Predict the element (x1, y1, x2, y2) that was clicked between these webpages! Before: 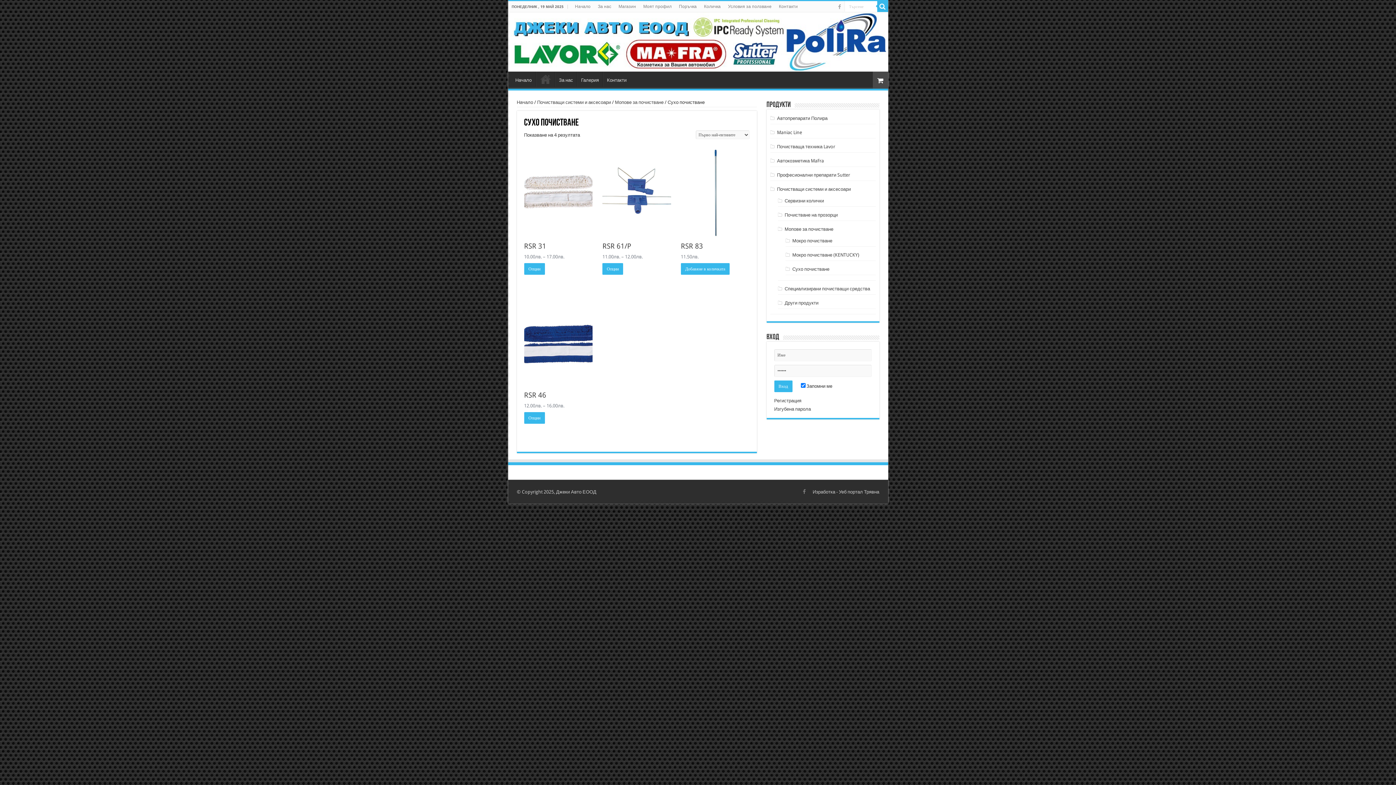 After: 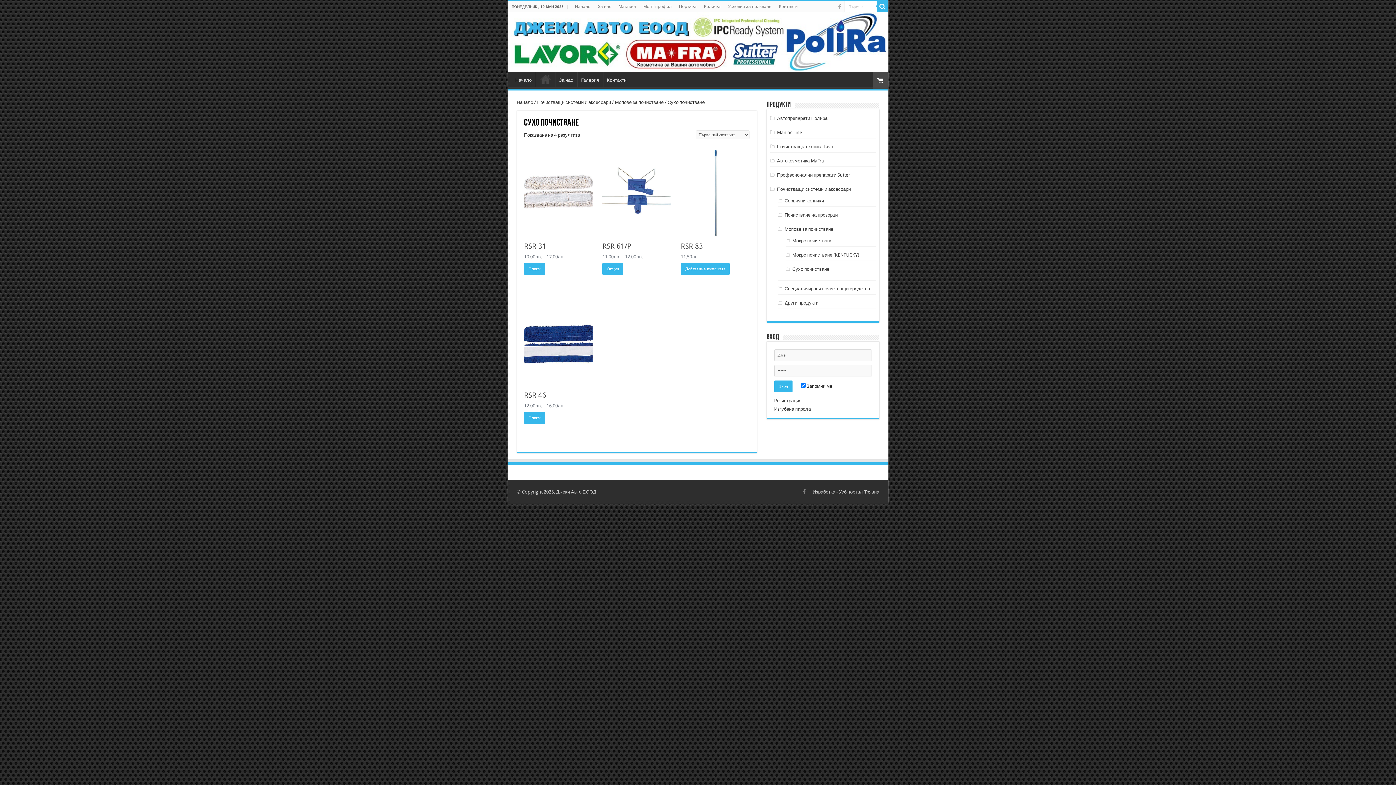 Action: bbox: (792, 266, 829, 272) label: Сухо почистване